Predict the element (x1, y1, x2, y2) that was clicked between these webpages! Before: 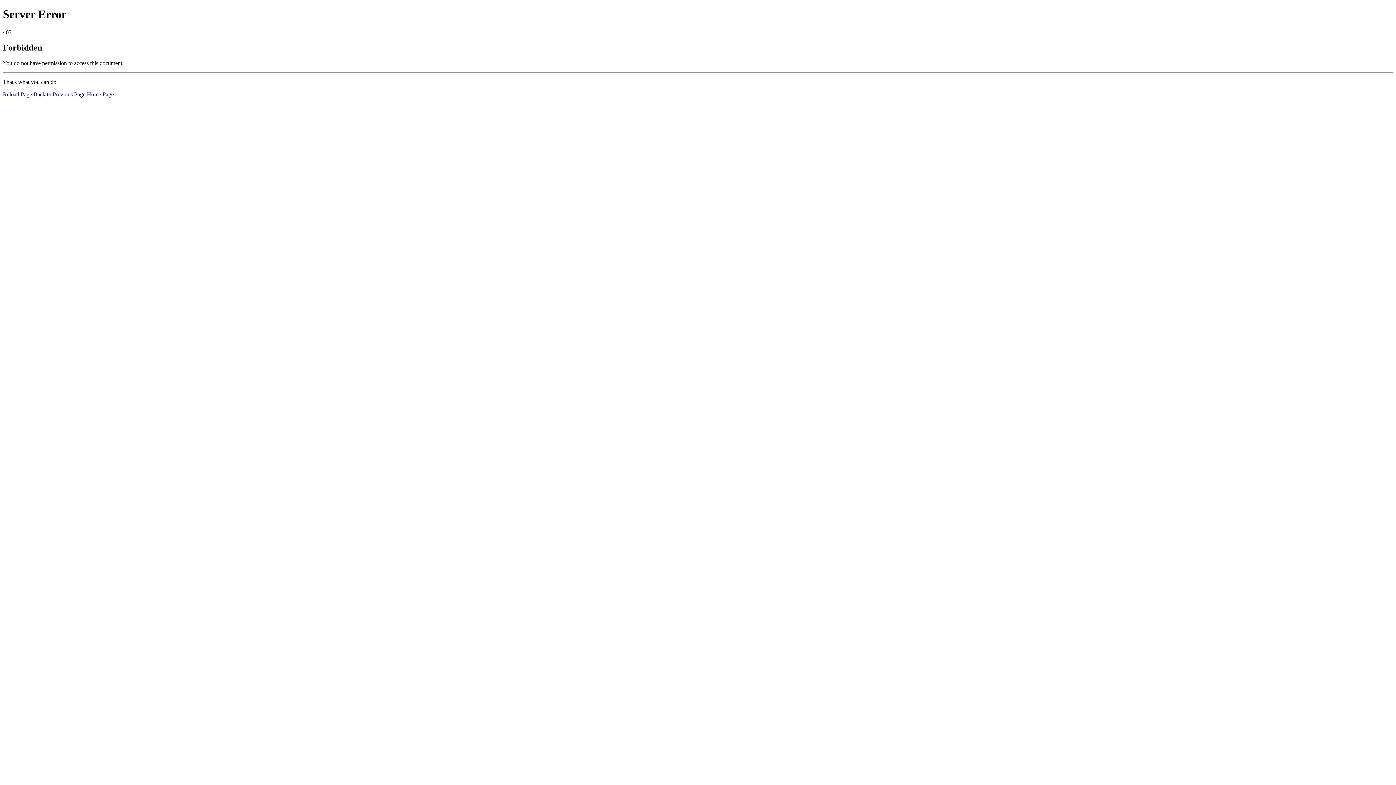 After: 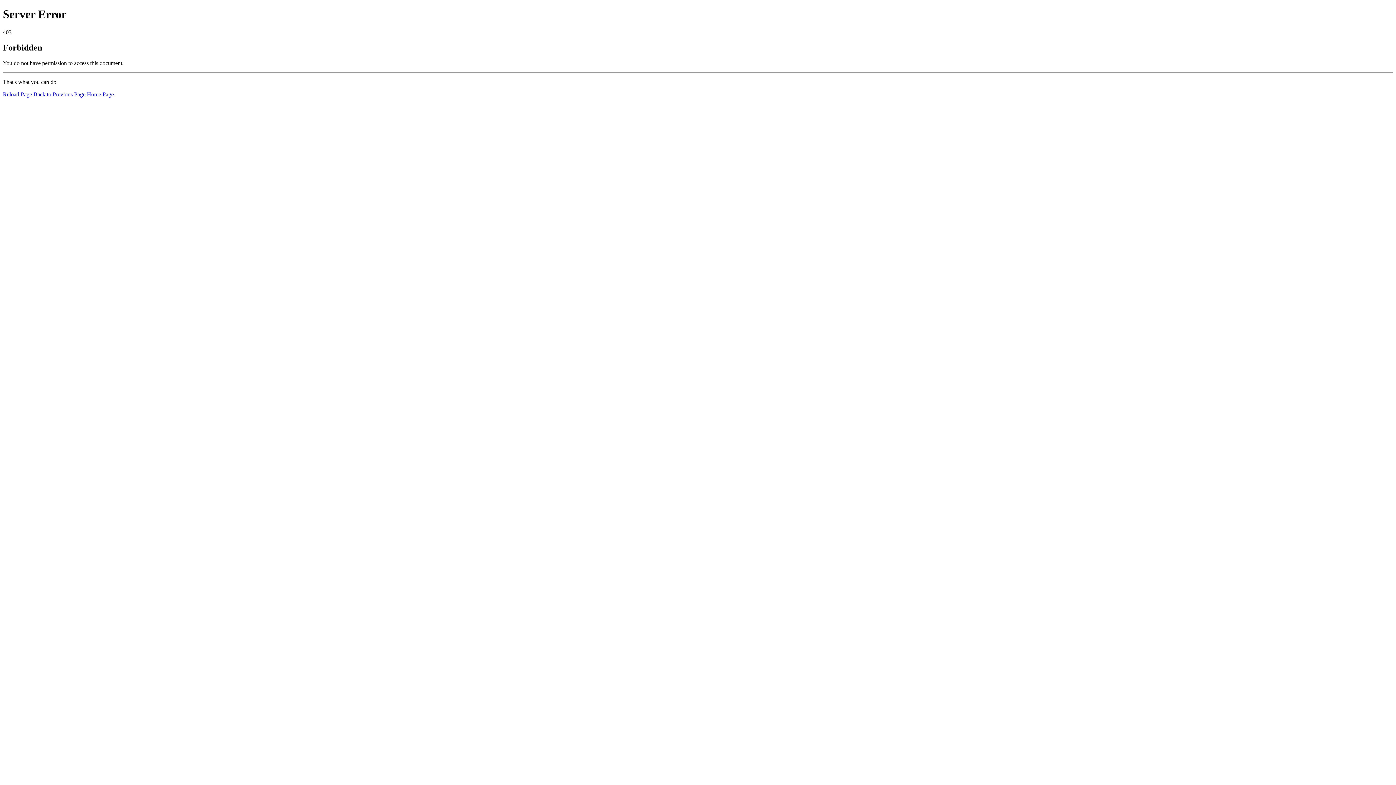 Action: label: Home Page bbox: (86, 91, 113, 97)